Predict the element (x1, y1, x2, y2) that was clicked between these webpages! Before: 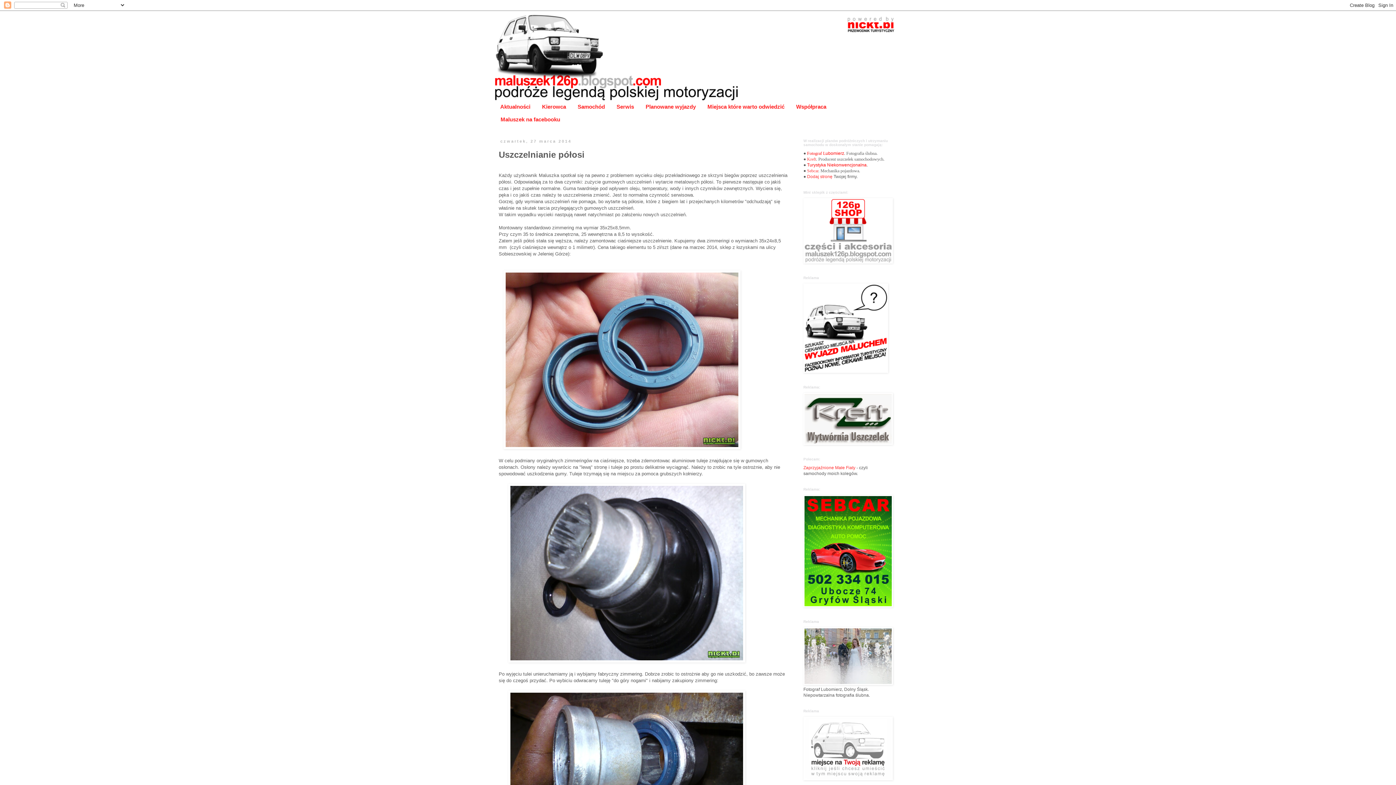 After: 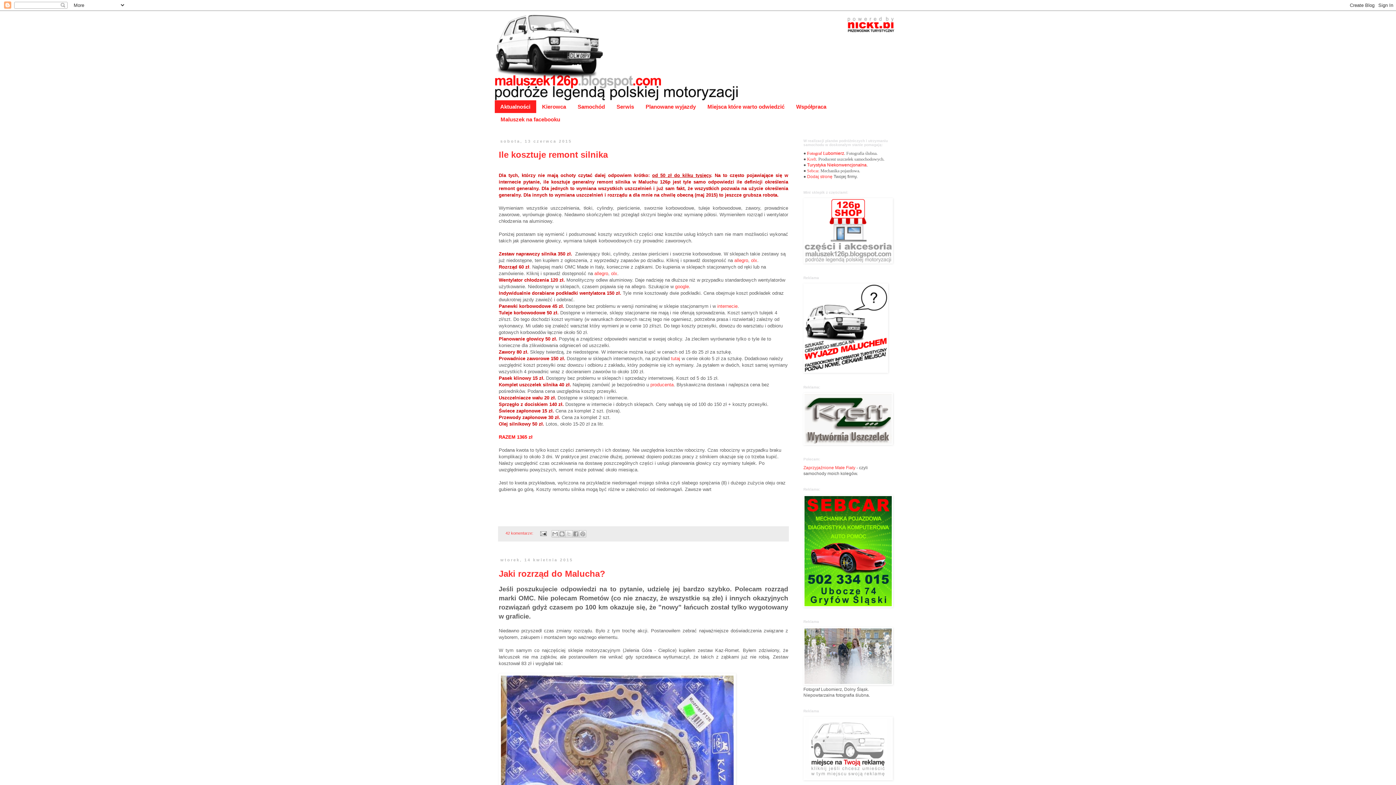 Action: bbox: (494, 14, 901, 100)